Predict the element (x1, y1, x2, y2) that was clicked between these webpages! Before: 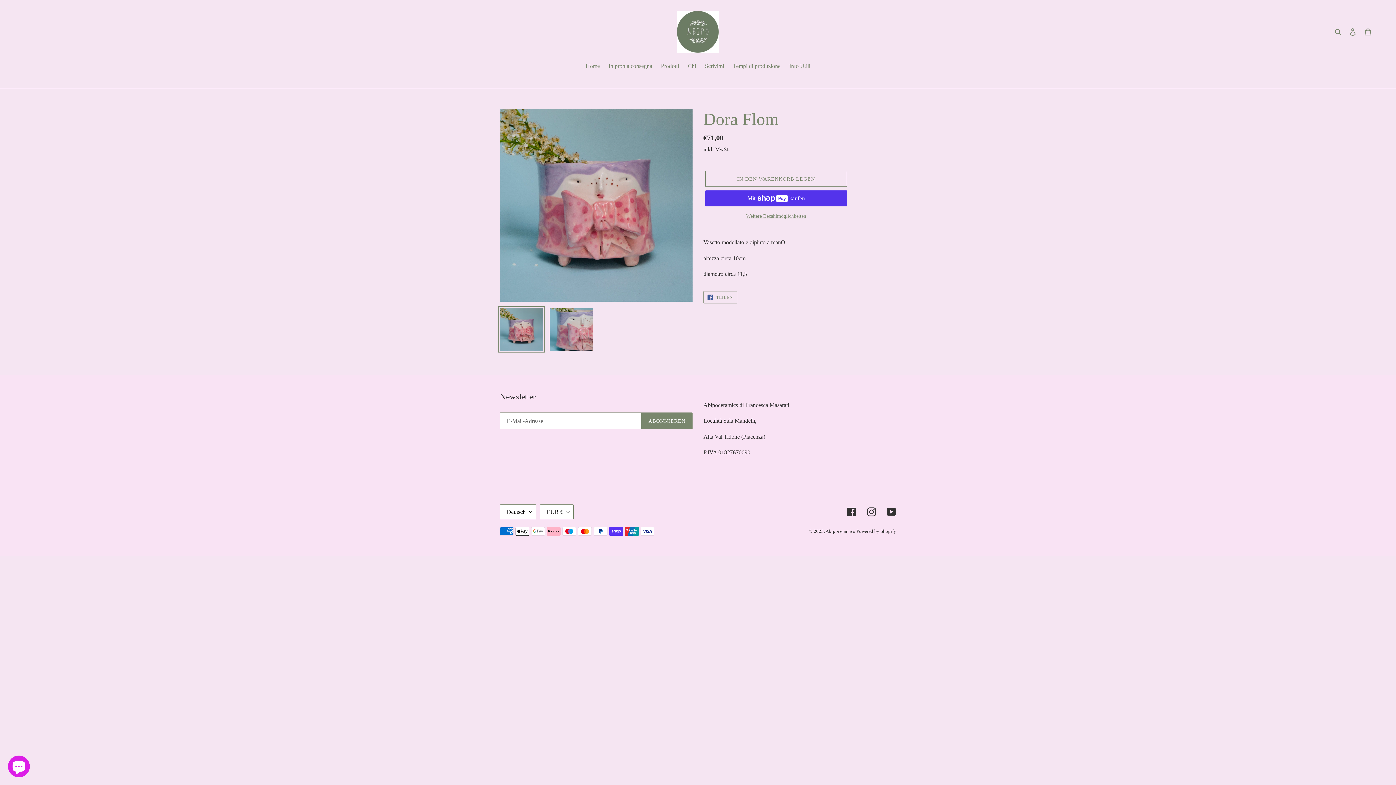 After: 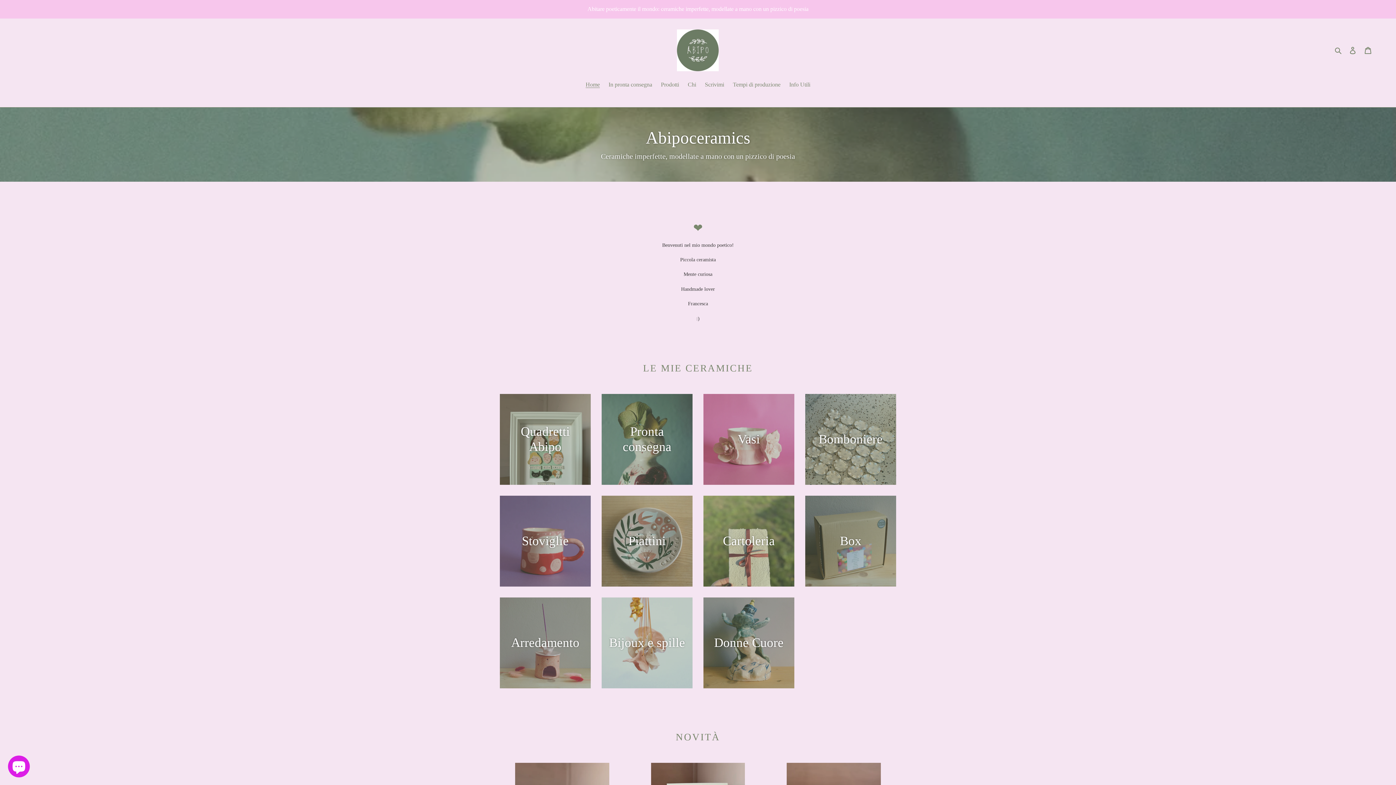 Action: label: Home bbox: (582, 61, 603, 71)